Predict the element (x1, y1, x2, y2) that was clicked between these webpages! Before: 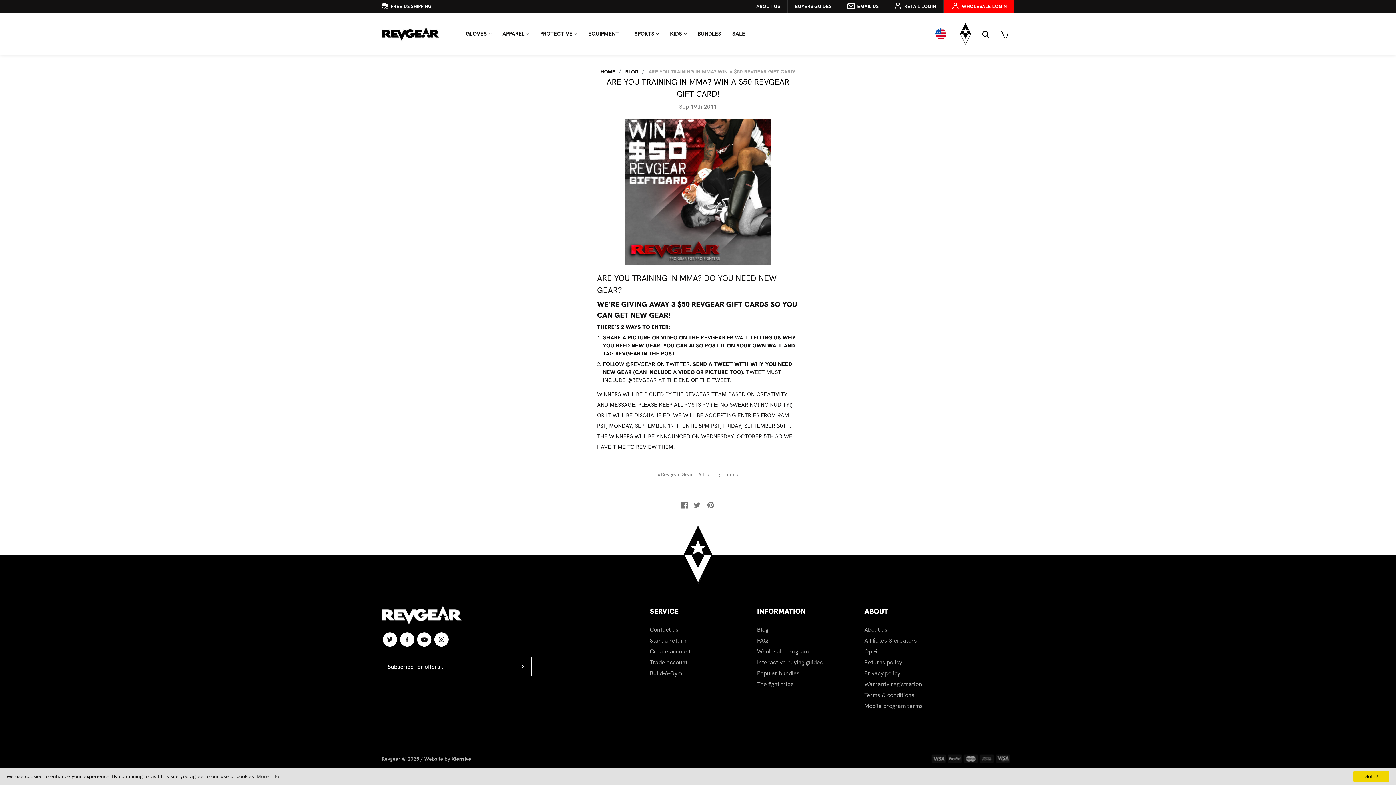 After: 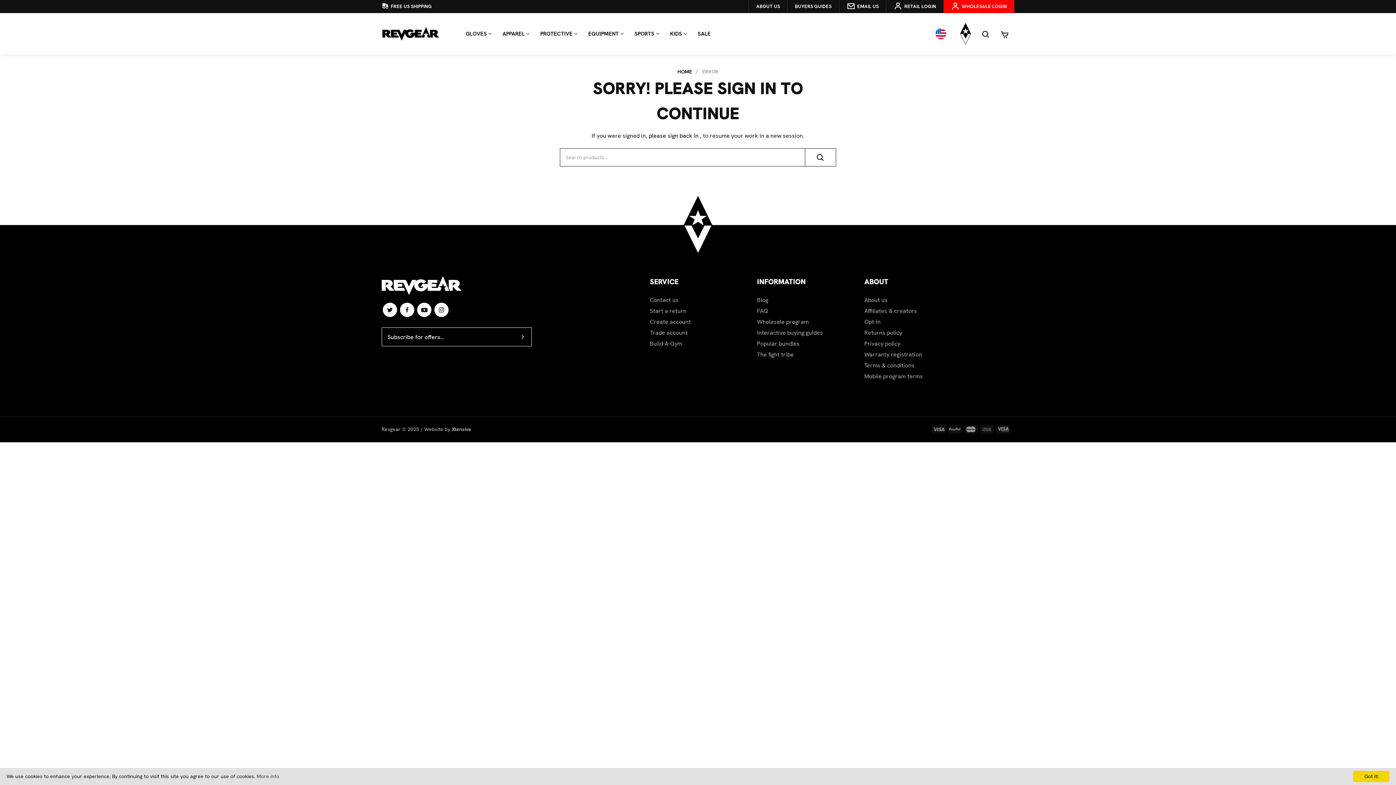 Action: label: Build-A-Gym bbox: (650, 669, 682, 677)